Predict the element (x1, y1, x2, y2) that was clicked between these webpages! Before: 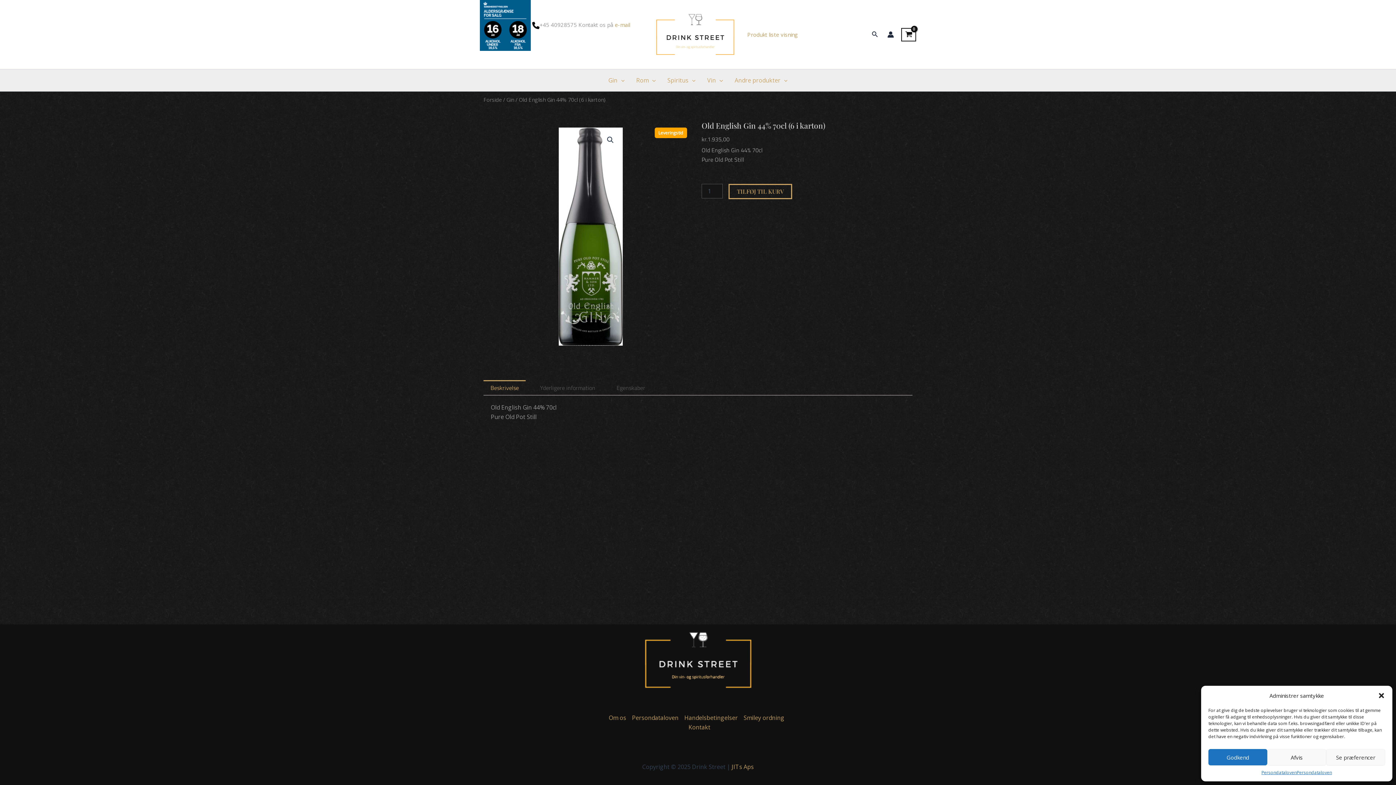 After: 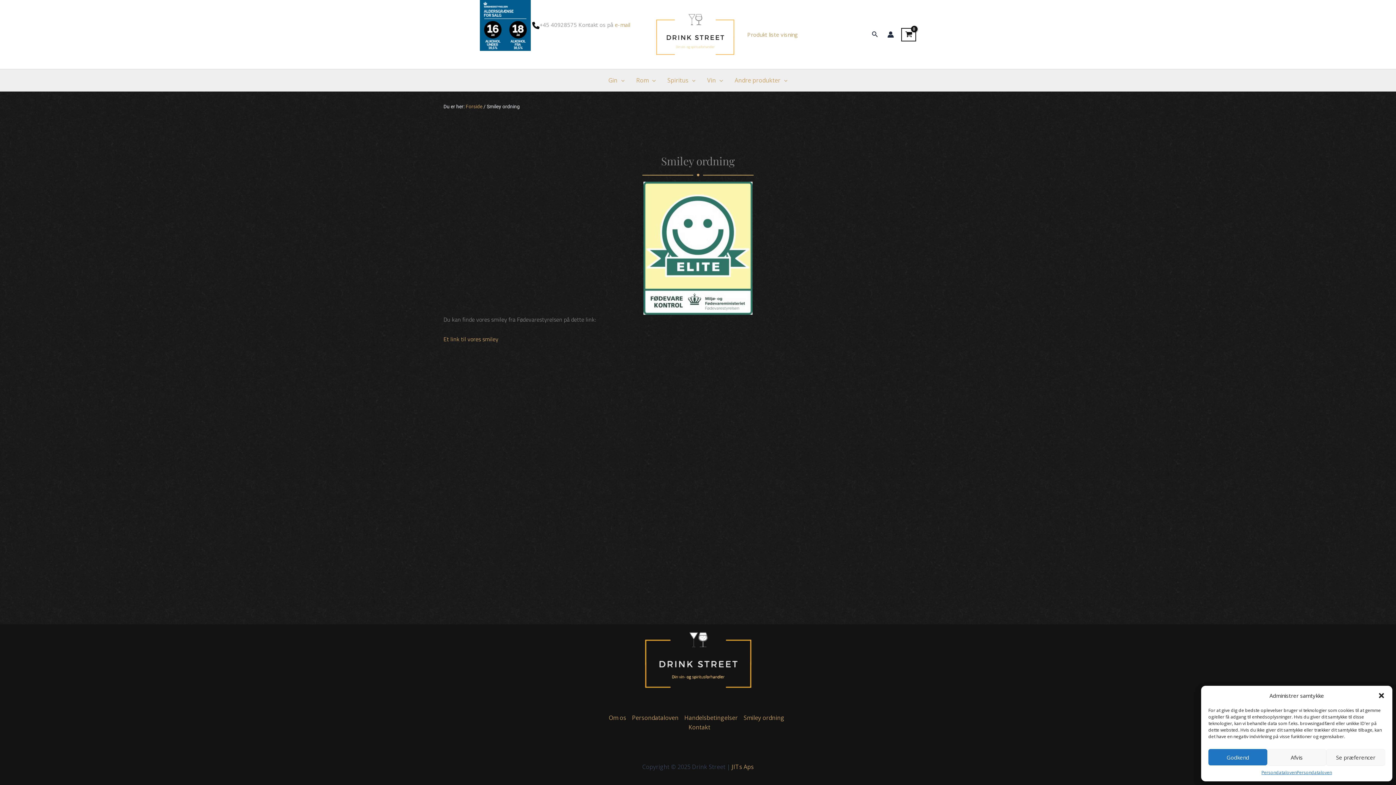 Action: bbox: (740, 713, 787, 722) label: Smiley ordning